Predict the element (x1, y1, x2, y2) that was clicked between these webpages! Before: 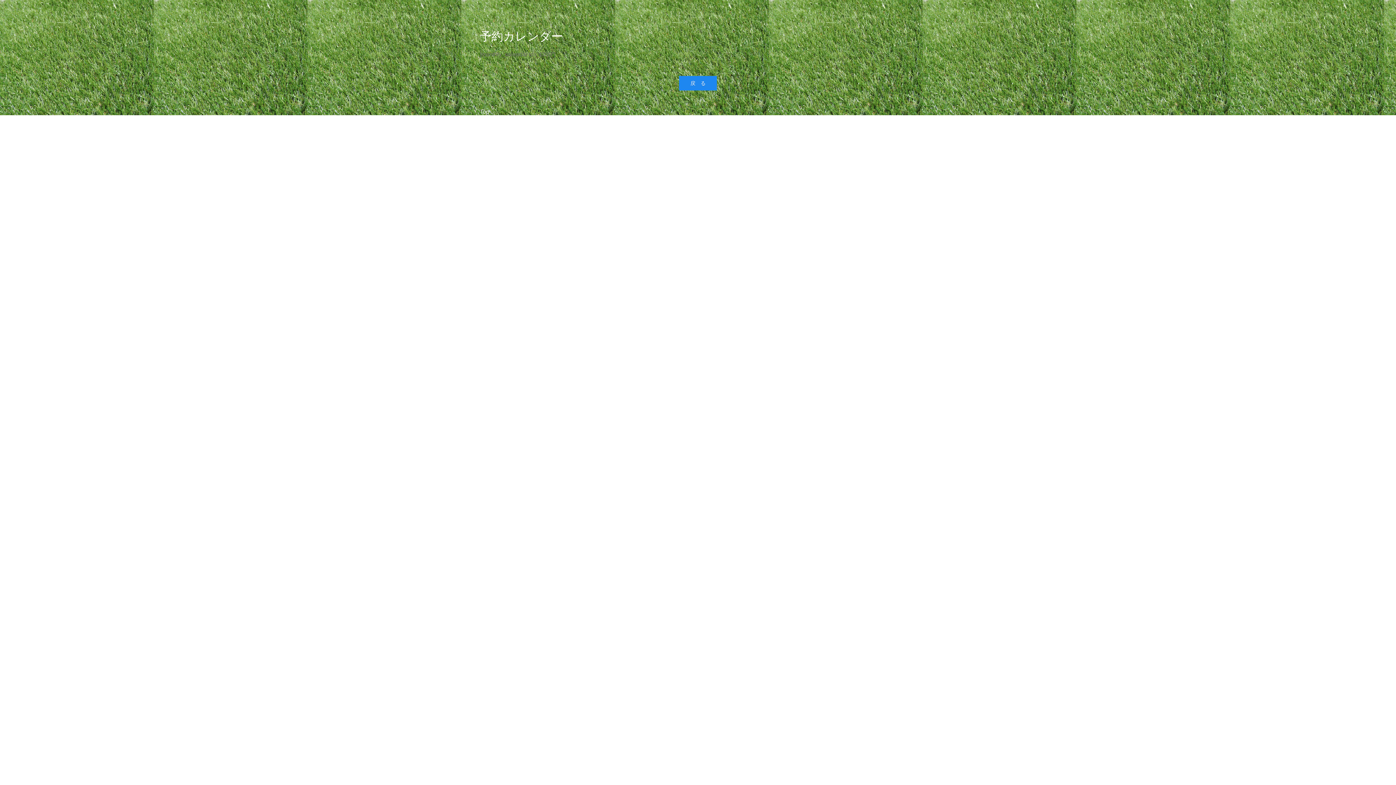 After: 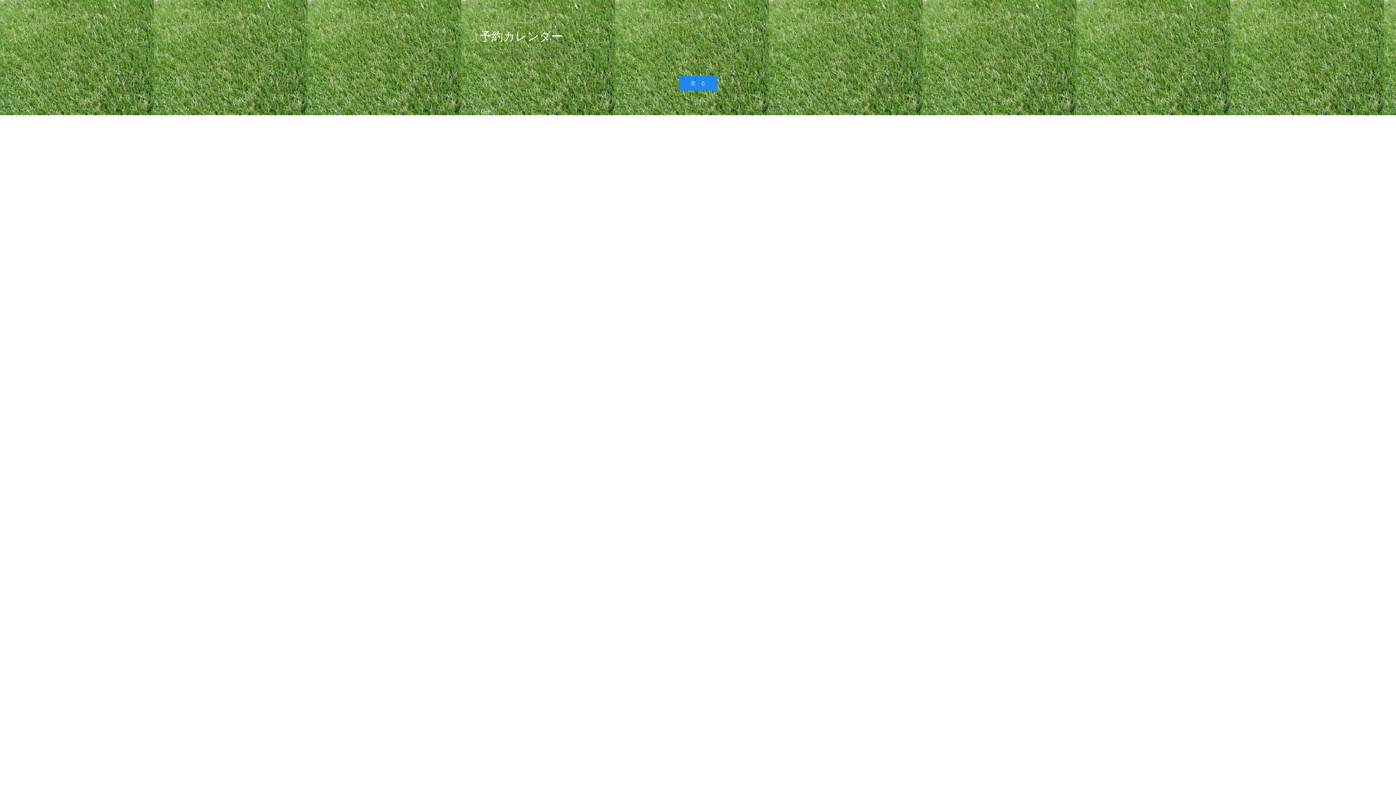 Action: bbox: (480, 29, 562, 42) label: 予約カレンダー